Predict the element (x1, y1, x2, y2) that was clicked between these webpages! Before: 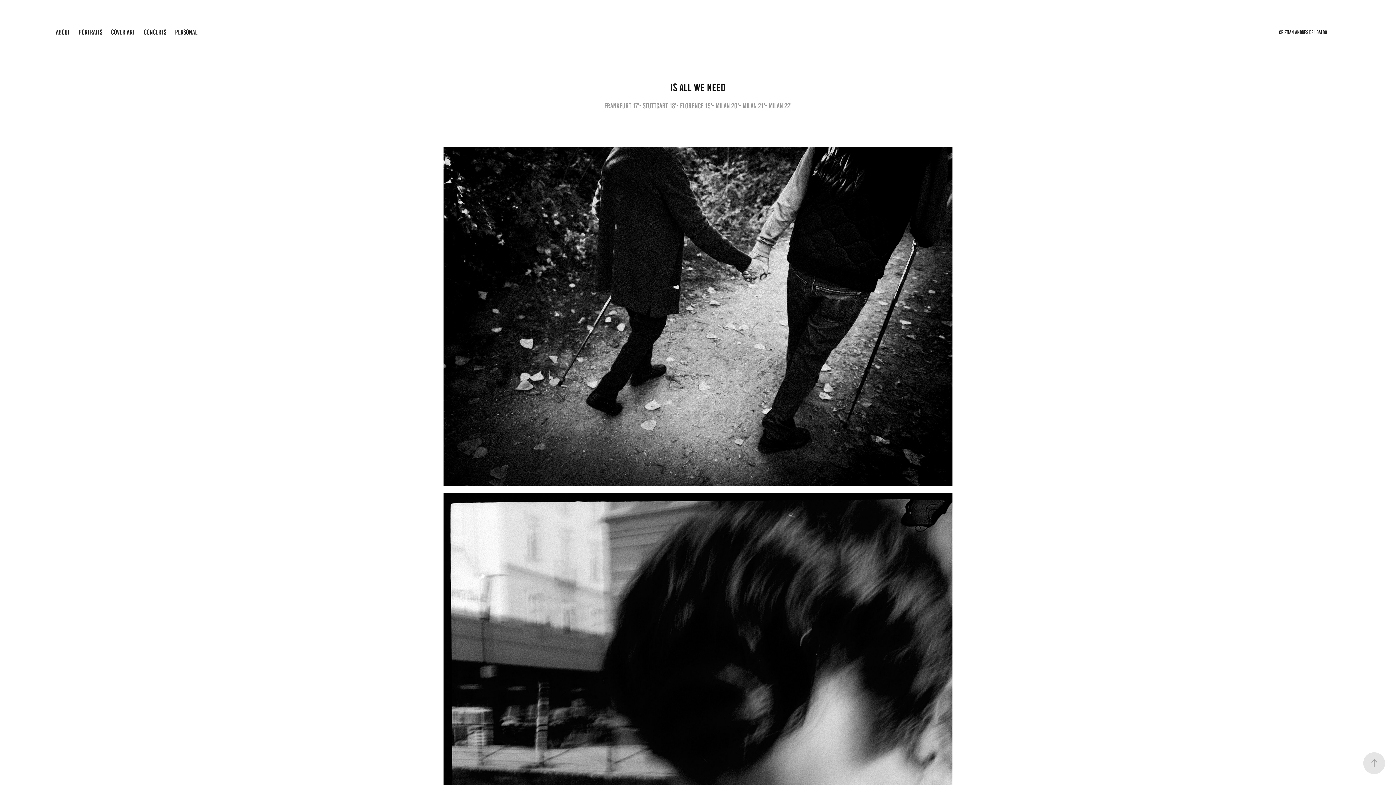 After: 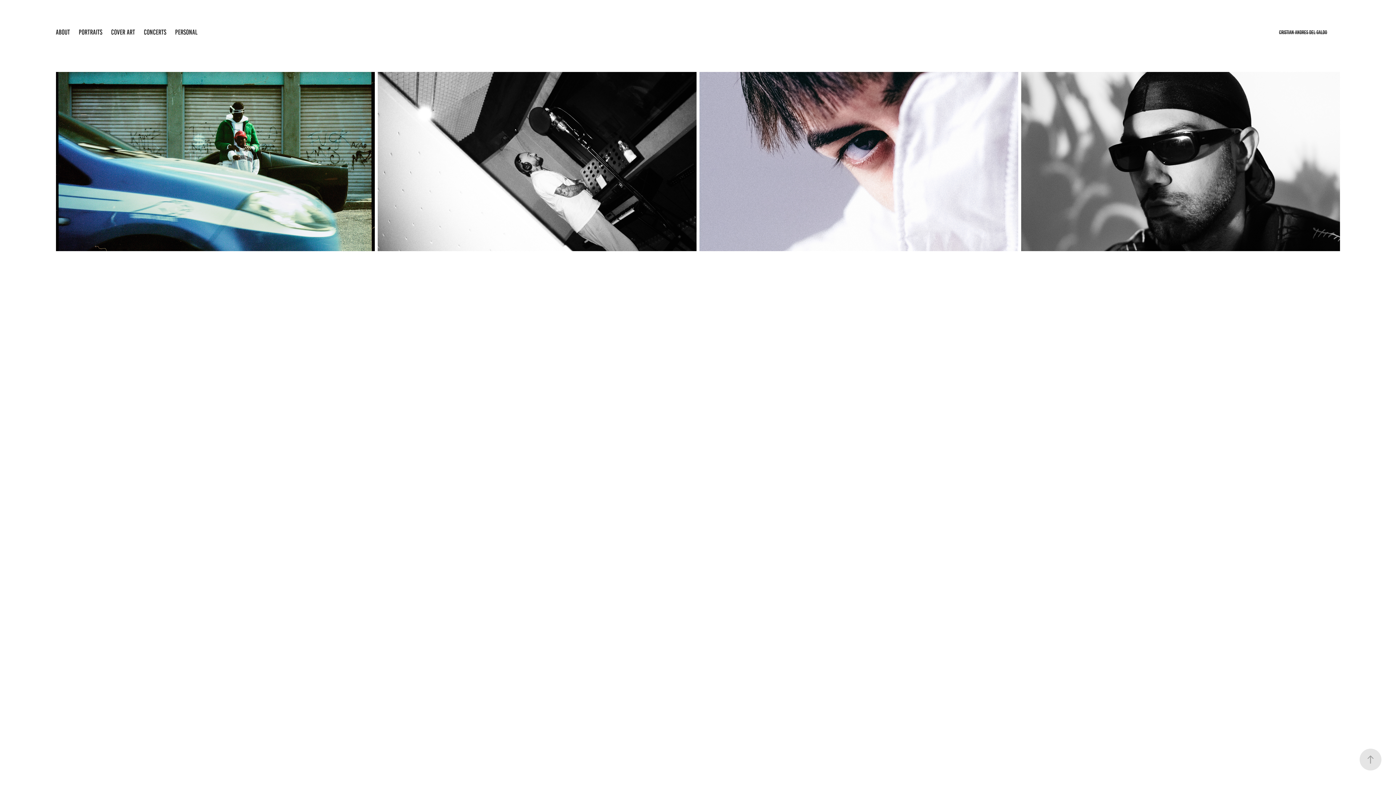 Action: label: PORTRAITS bbox: (78, 28, 102, 36)